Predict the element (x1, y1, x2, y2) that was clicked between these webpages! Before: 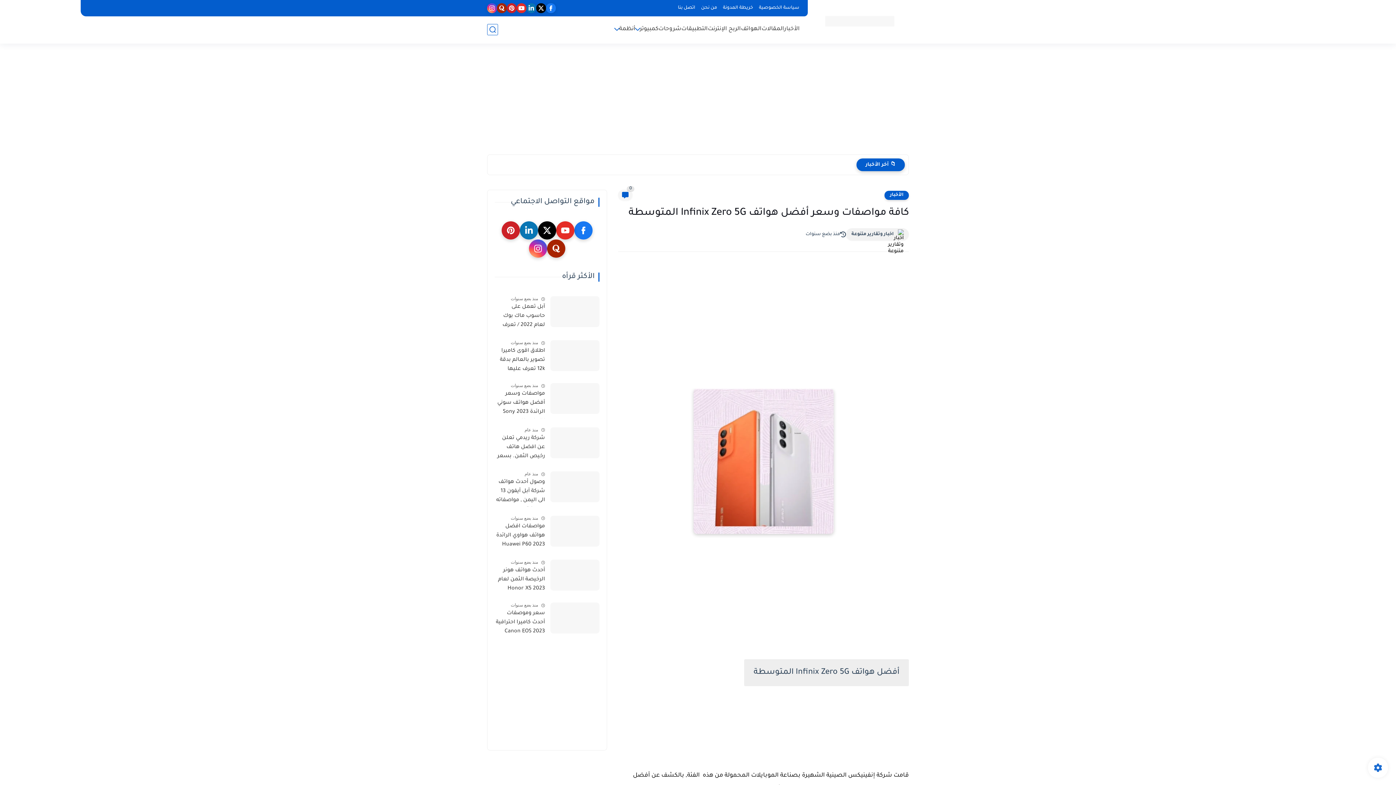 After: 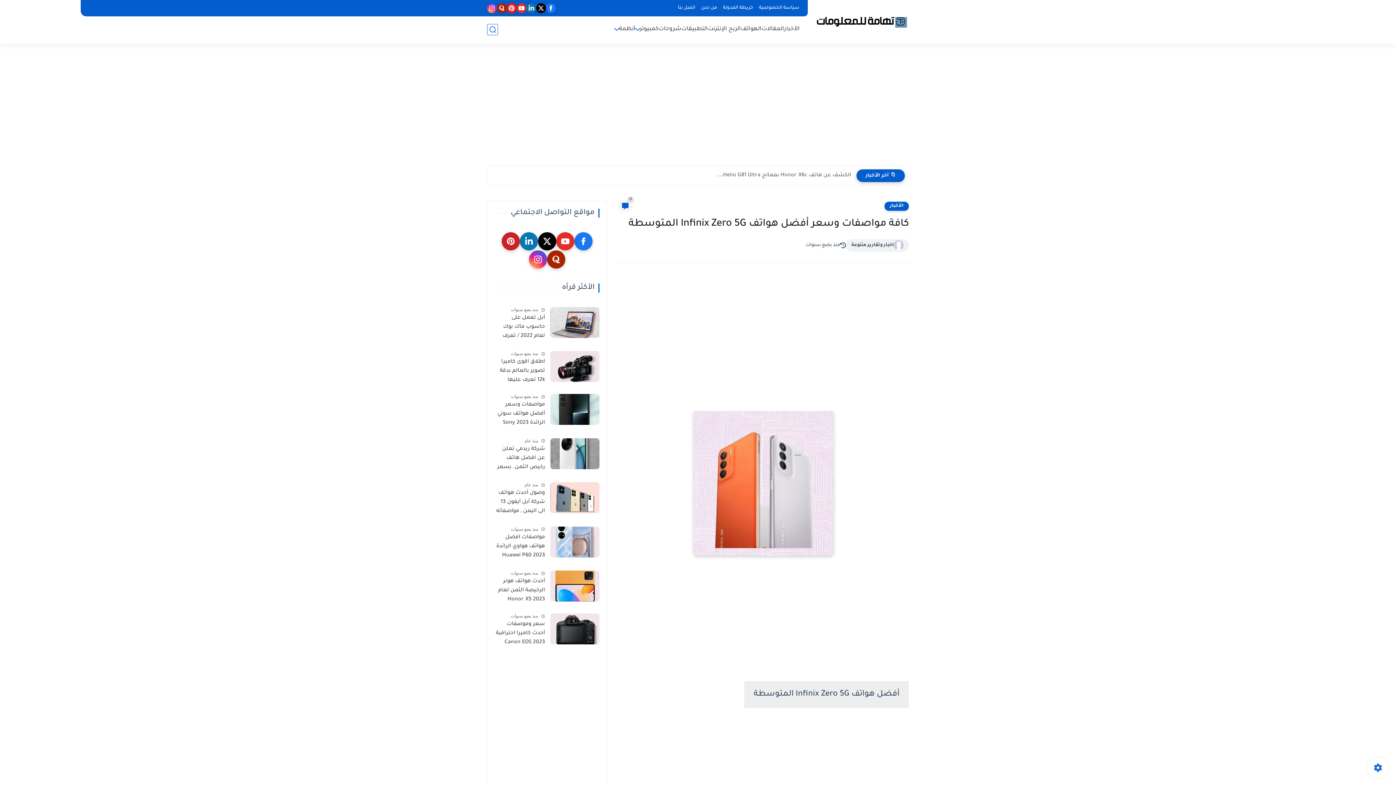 Action: bbox: (506, 3, 516, 13)